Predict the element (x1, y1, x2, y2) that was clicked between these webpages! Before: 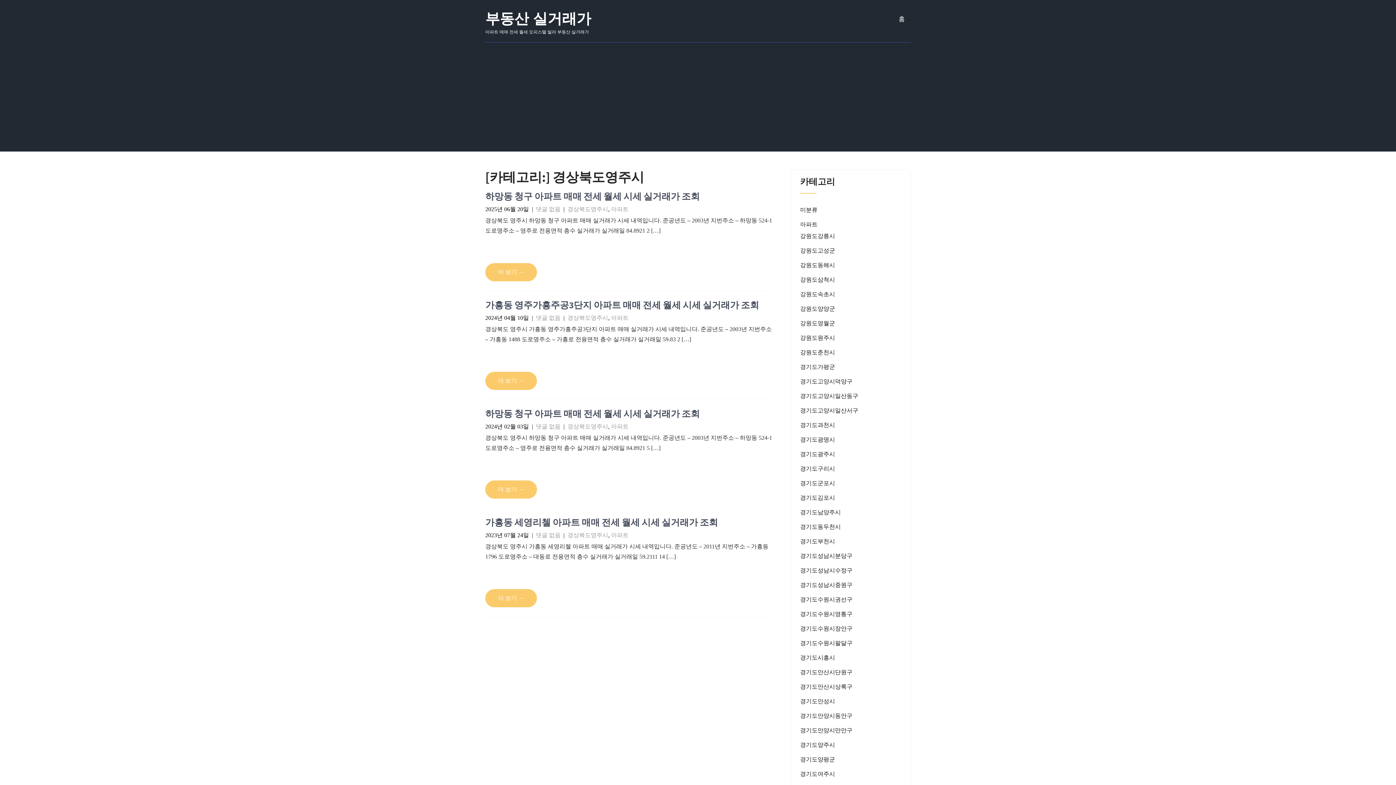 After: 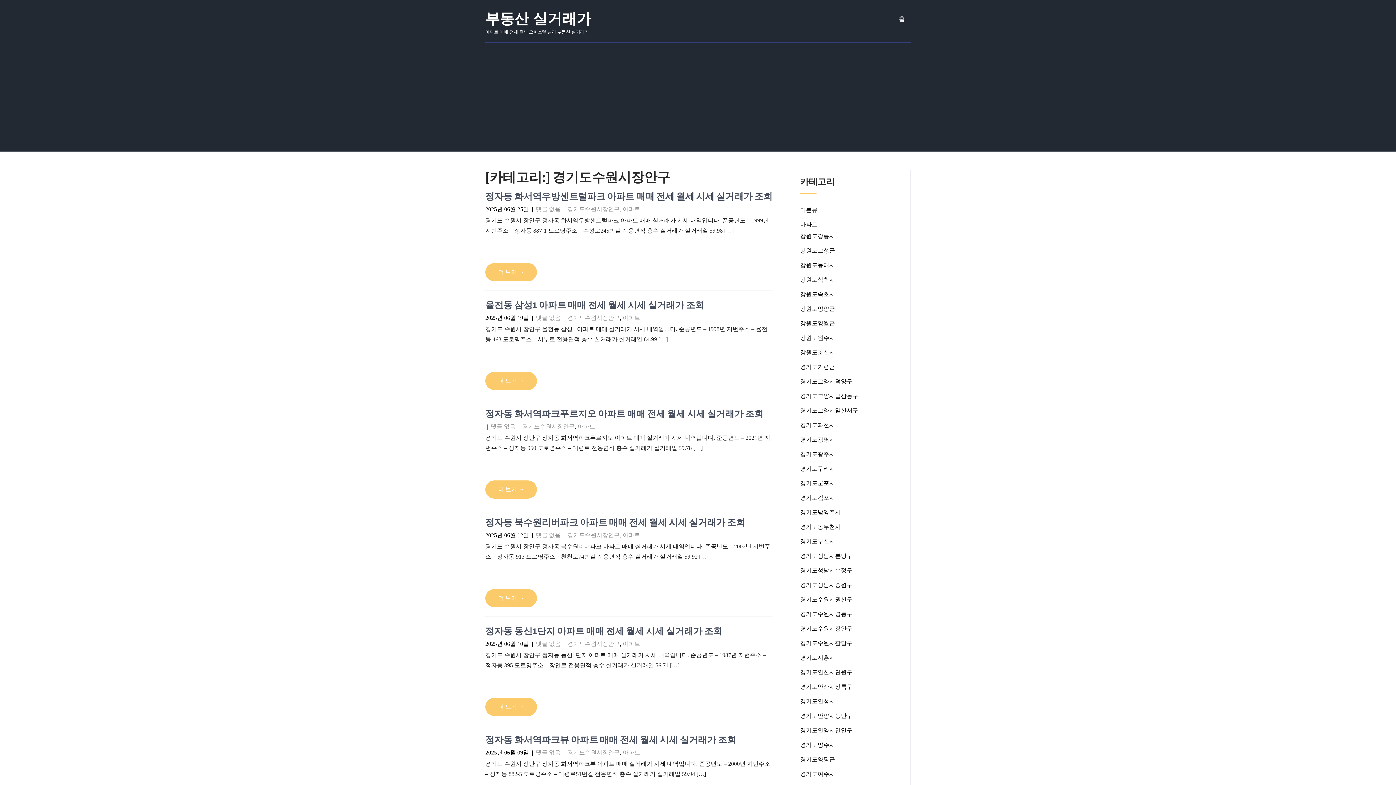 Action: label: 경기도수원시장안구 bbox: (800, 624, 852, 633)